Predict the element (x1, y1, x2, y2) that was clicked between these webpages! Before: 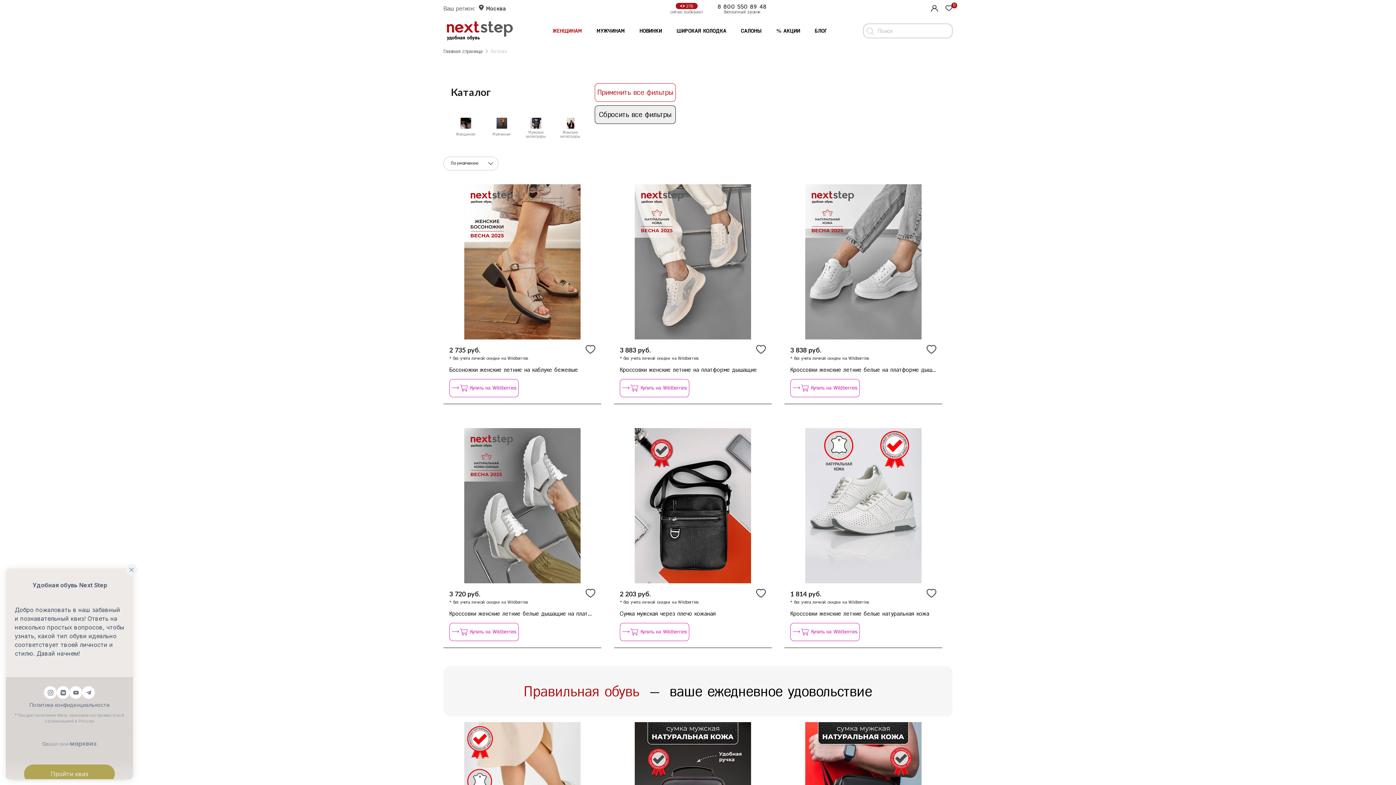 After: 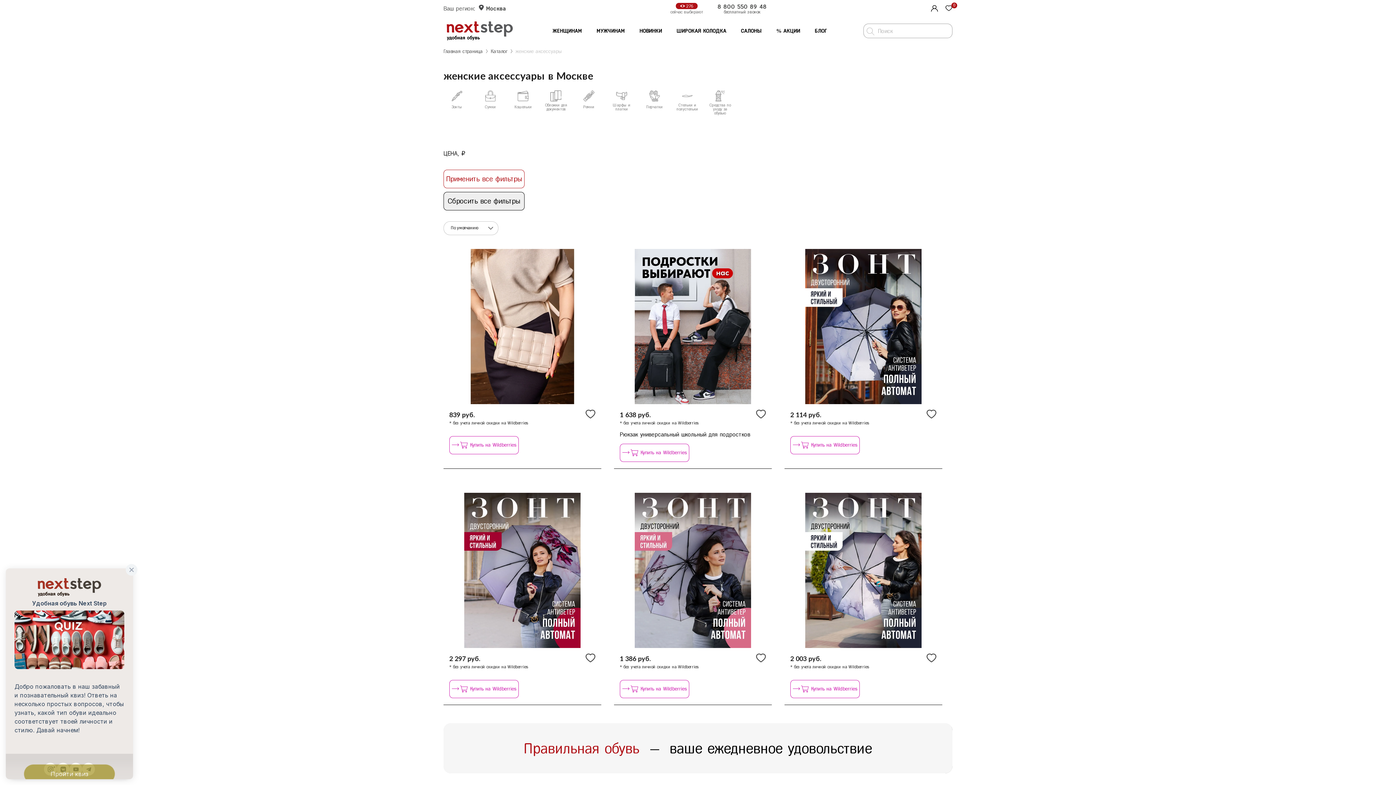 Action: bbox: (556, 130, 584, 138) label: Женские аксессуары